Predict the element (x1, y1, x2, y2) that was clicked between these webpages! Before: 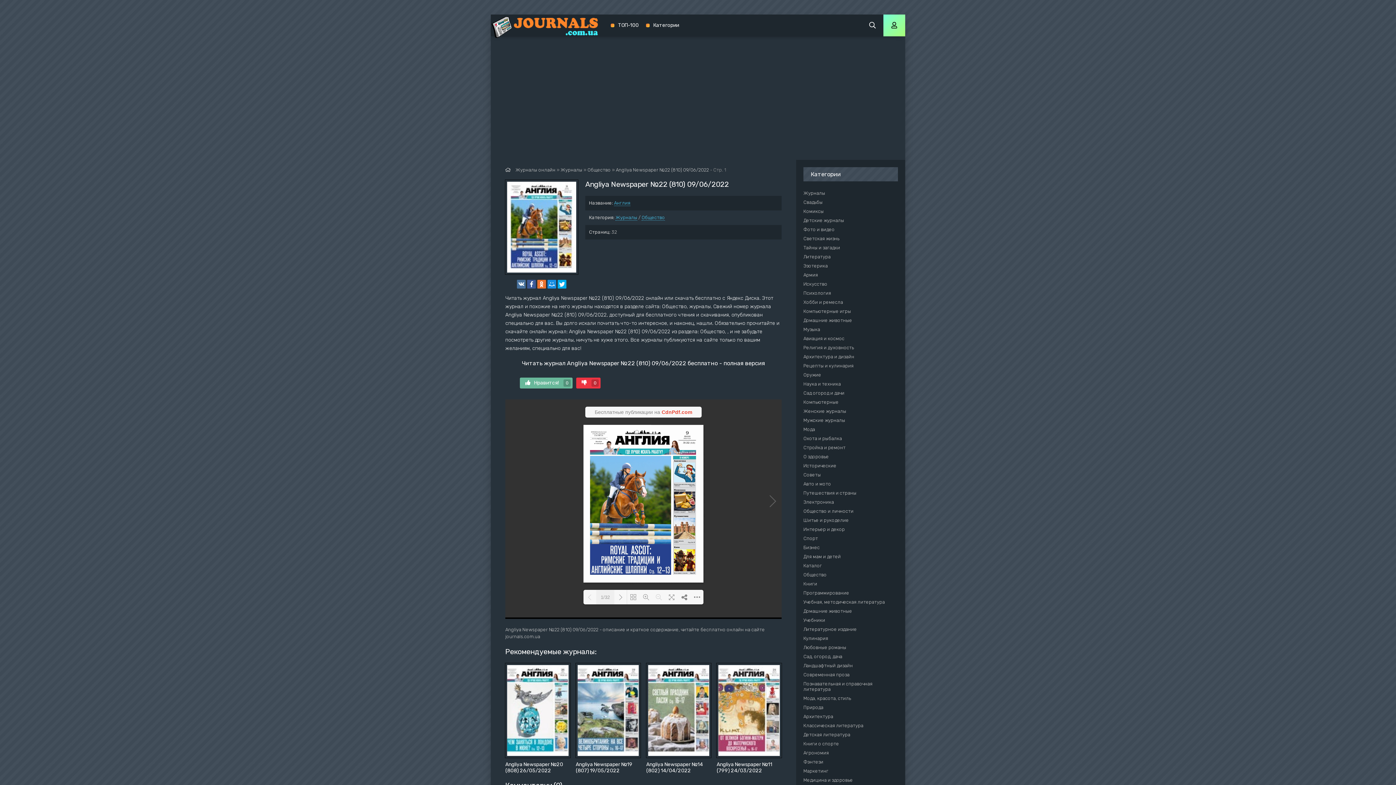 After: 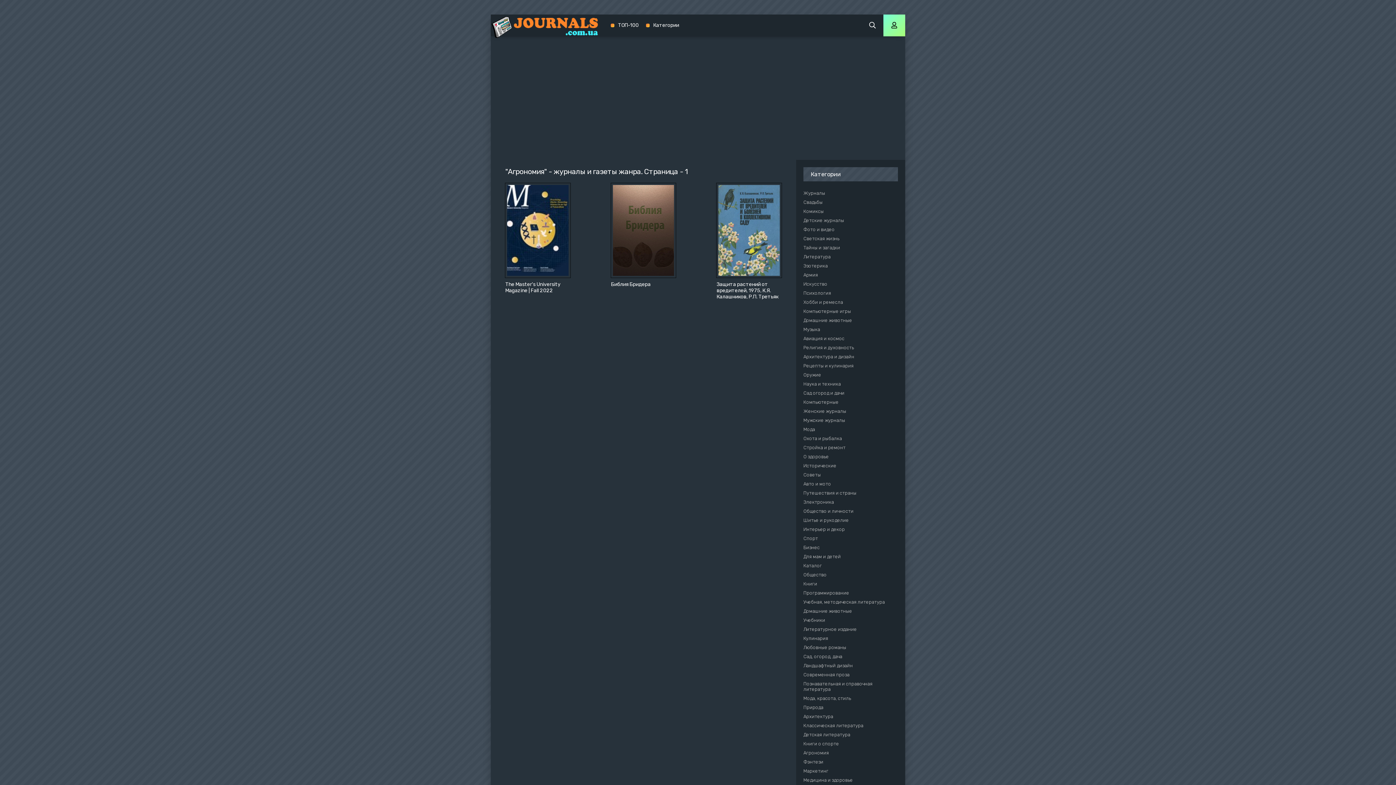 Action: bbox: (796, 748, 898, 757) label: Агрономия